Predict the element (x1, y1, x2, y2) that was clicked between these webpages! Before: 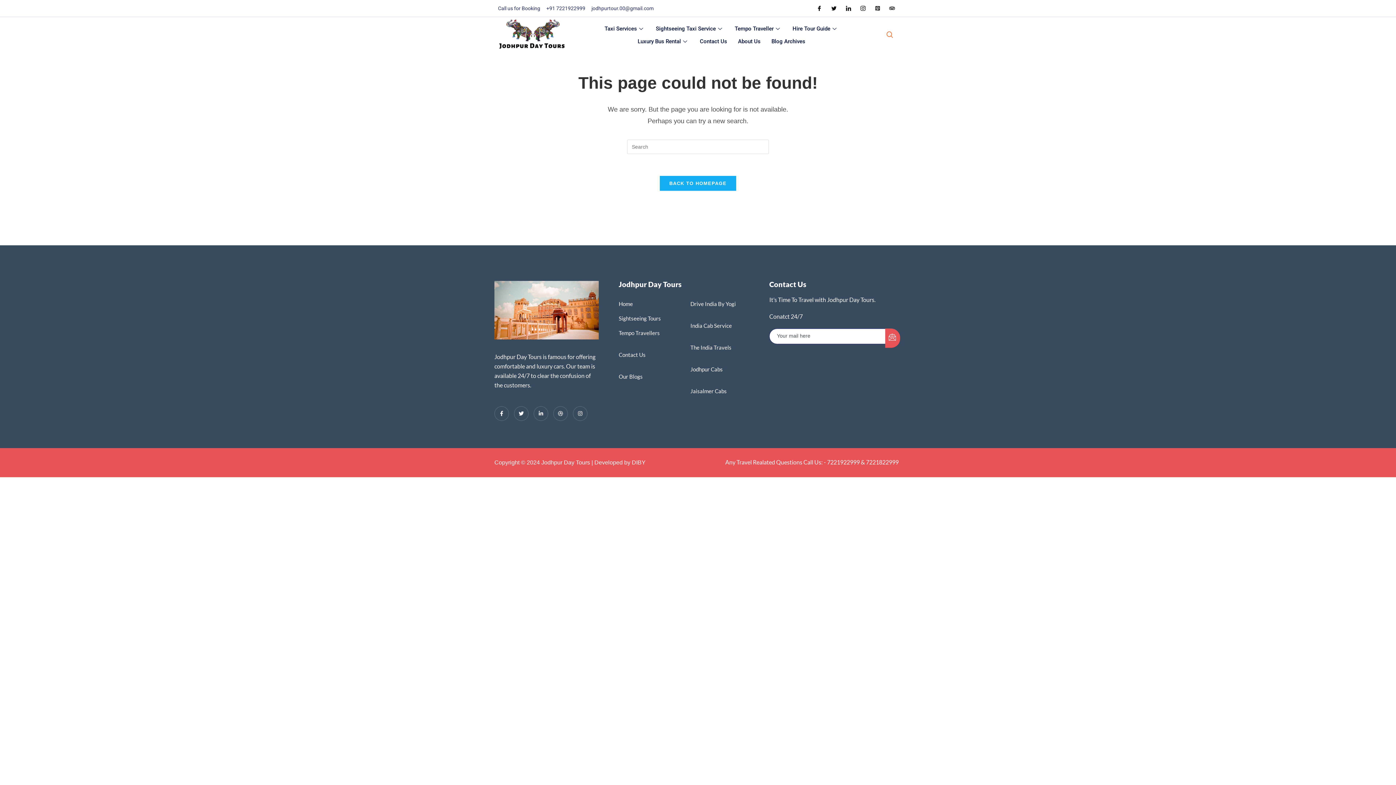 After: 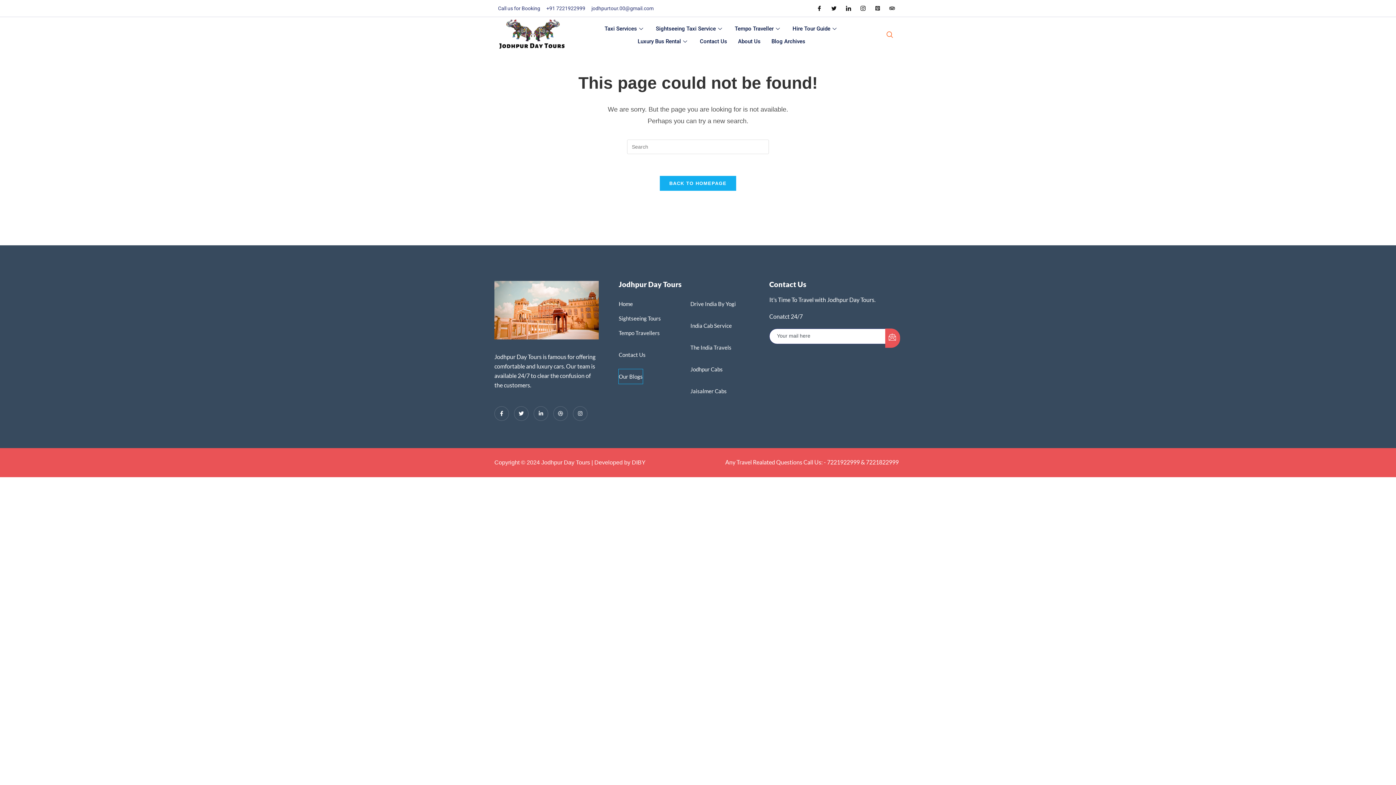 Action: bbox: (618, 369, 642, 384) label: Our Blogs